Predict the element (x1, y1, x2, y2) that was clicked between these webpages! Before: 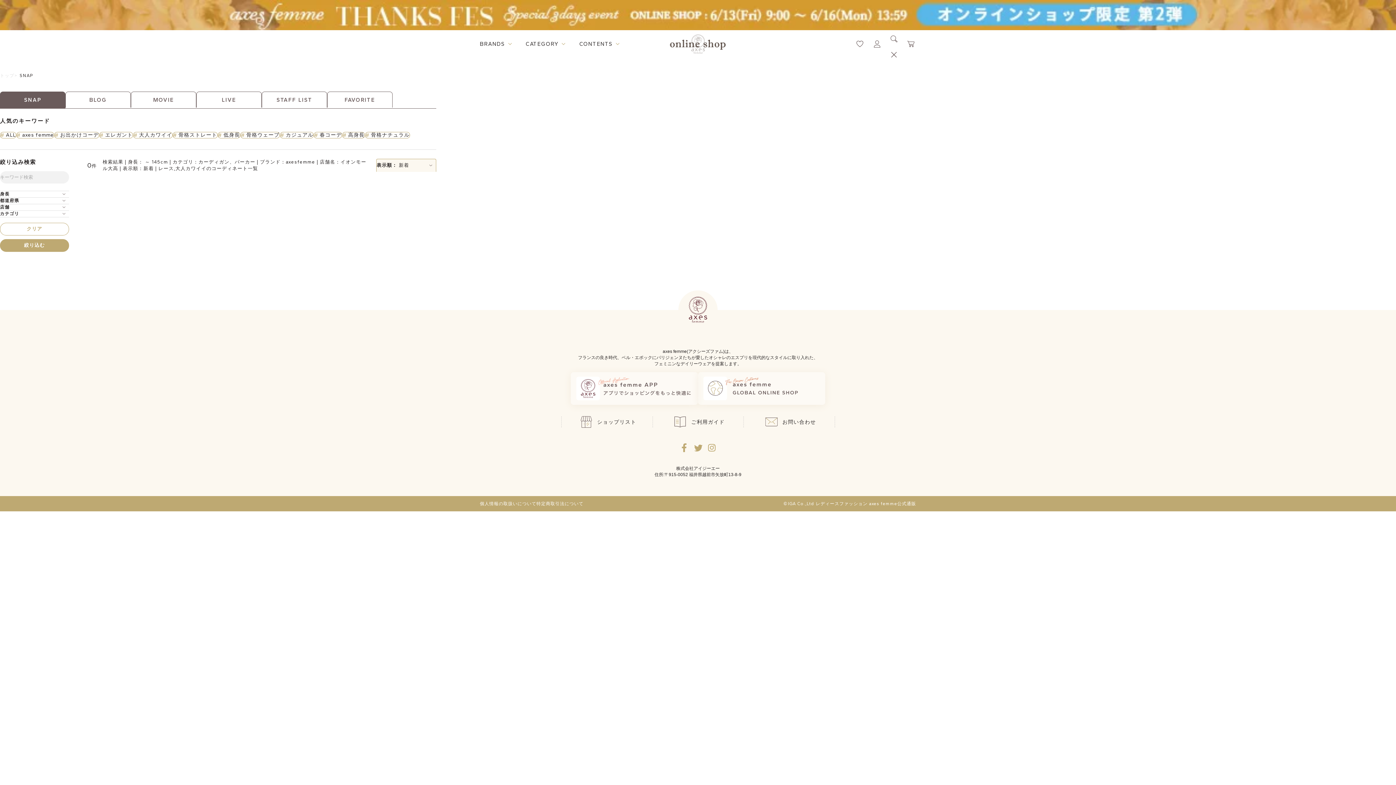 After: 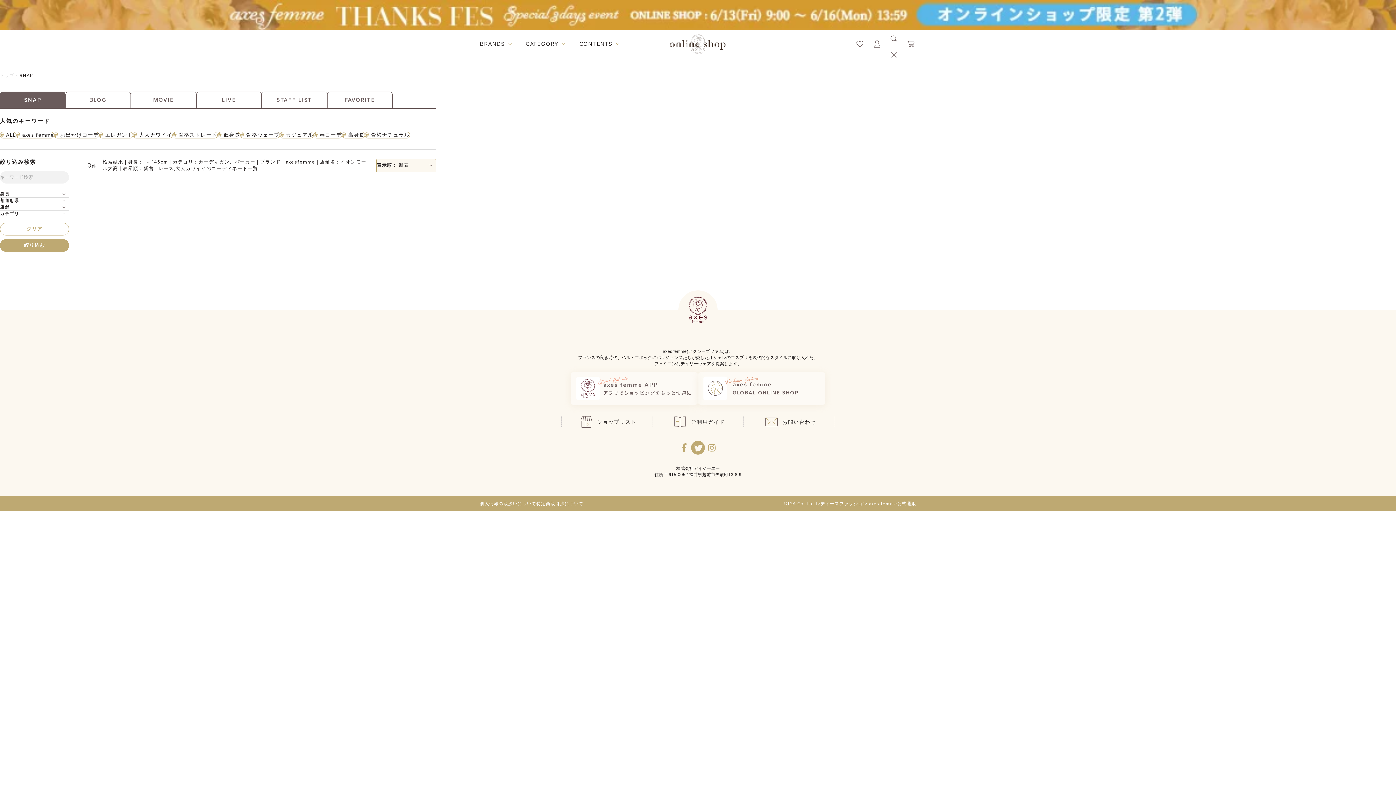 Action: bbox: (691, 440, 705, 454) label: Twitterへ遷移するリンク